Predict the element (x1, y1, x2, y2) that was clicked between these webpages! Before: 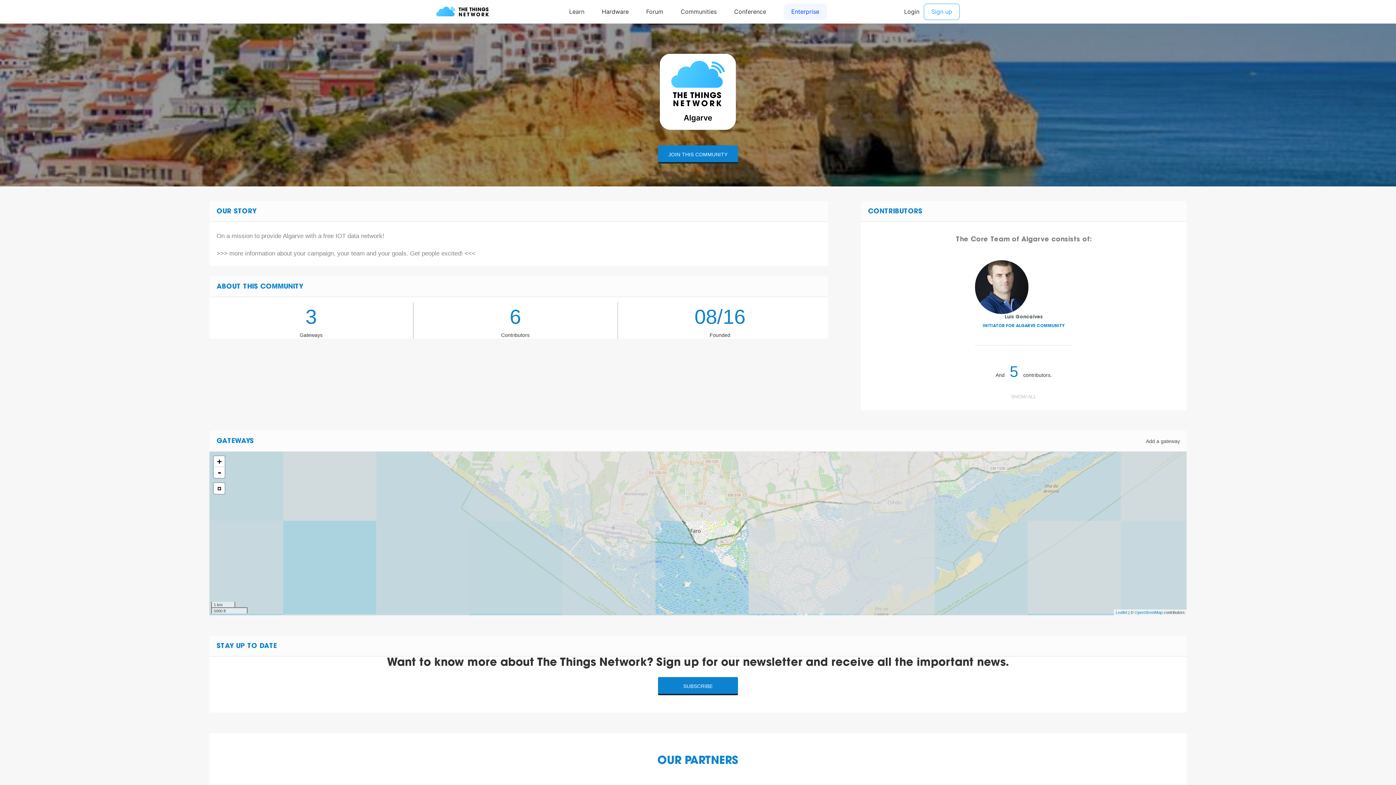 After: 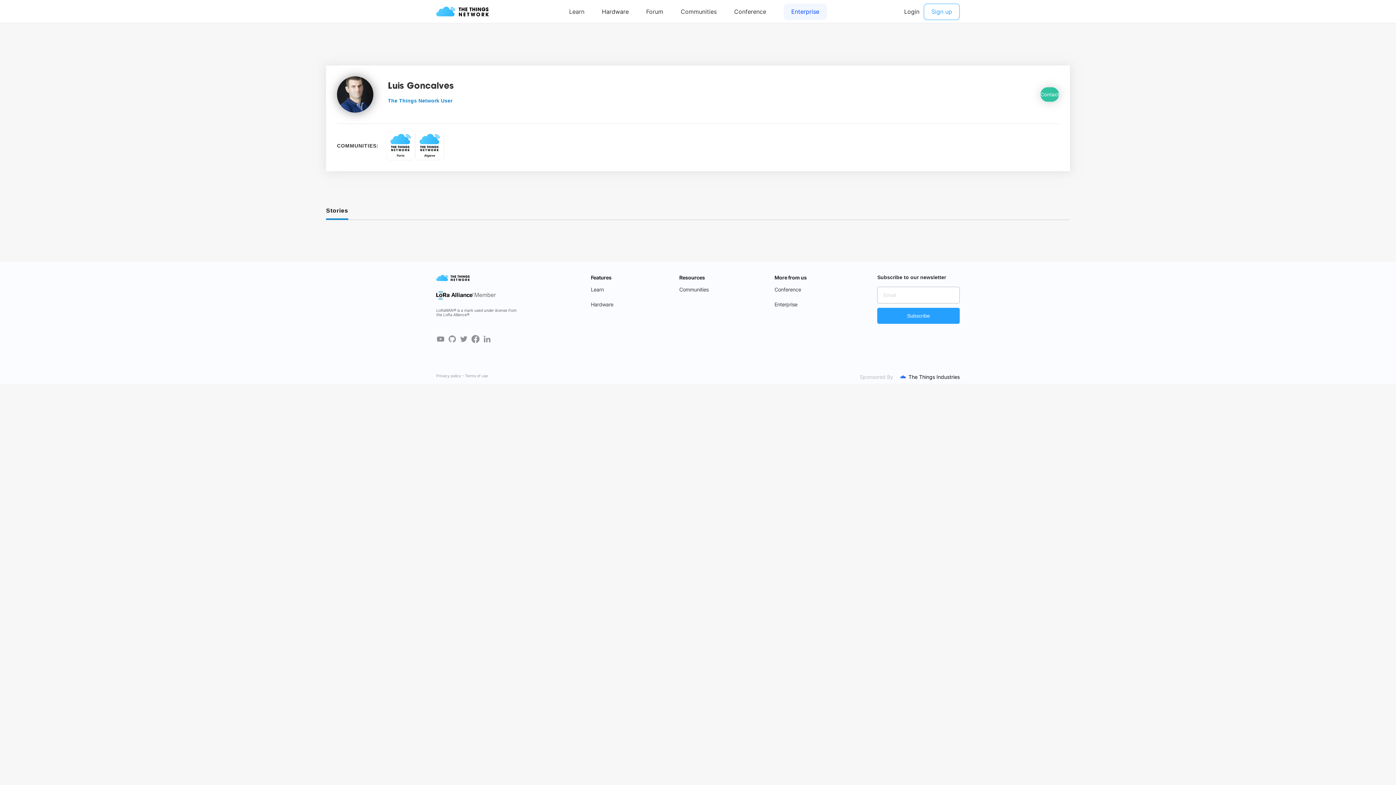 Action: bbox: (975, 260, 1072, 329) label: Luis Goncalves
INITIATOR FOR ALGARVE COMMUNITY